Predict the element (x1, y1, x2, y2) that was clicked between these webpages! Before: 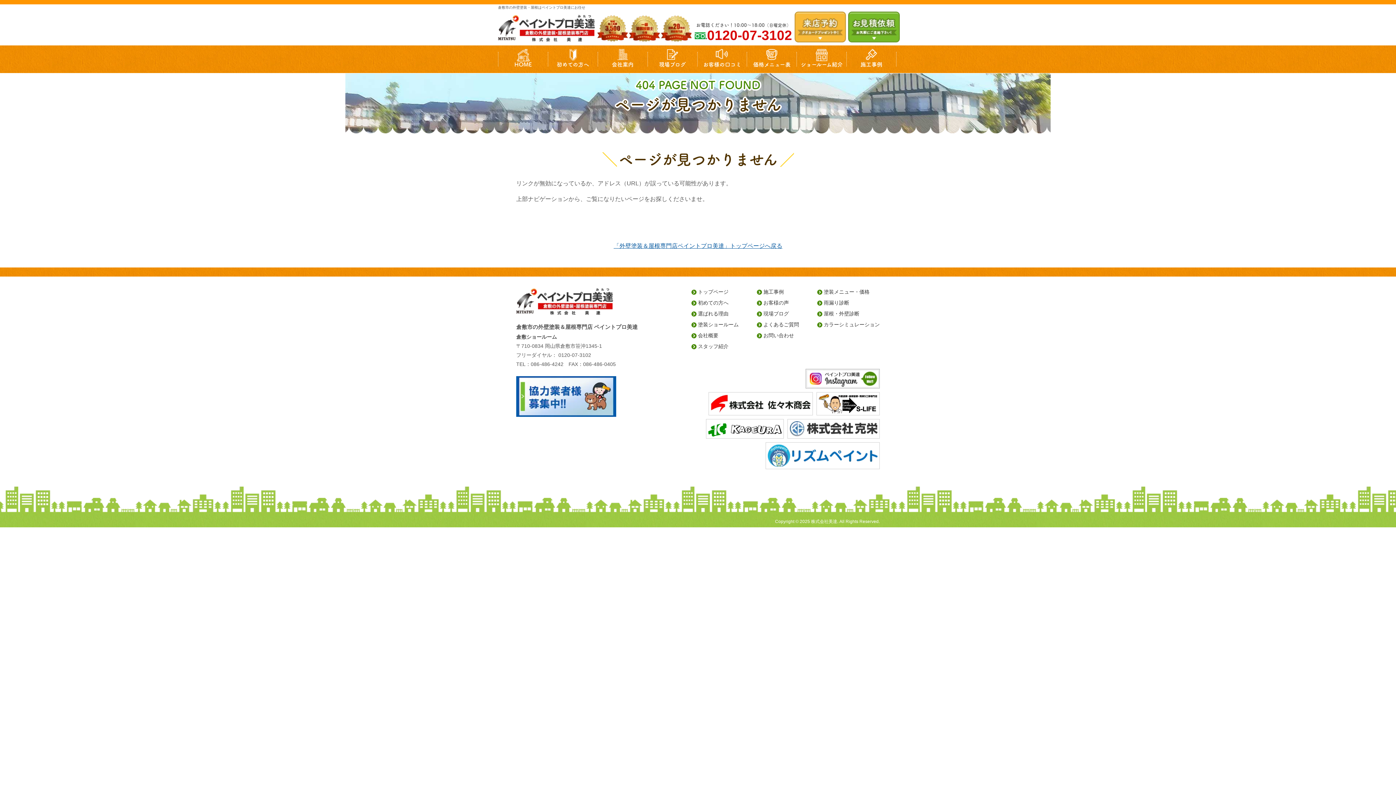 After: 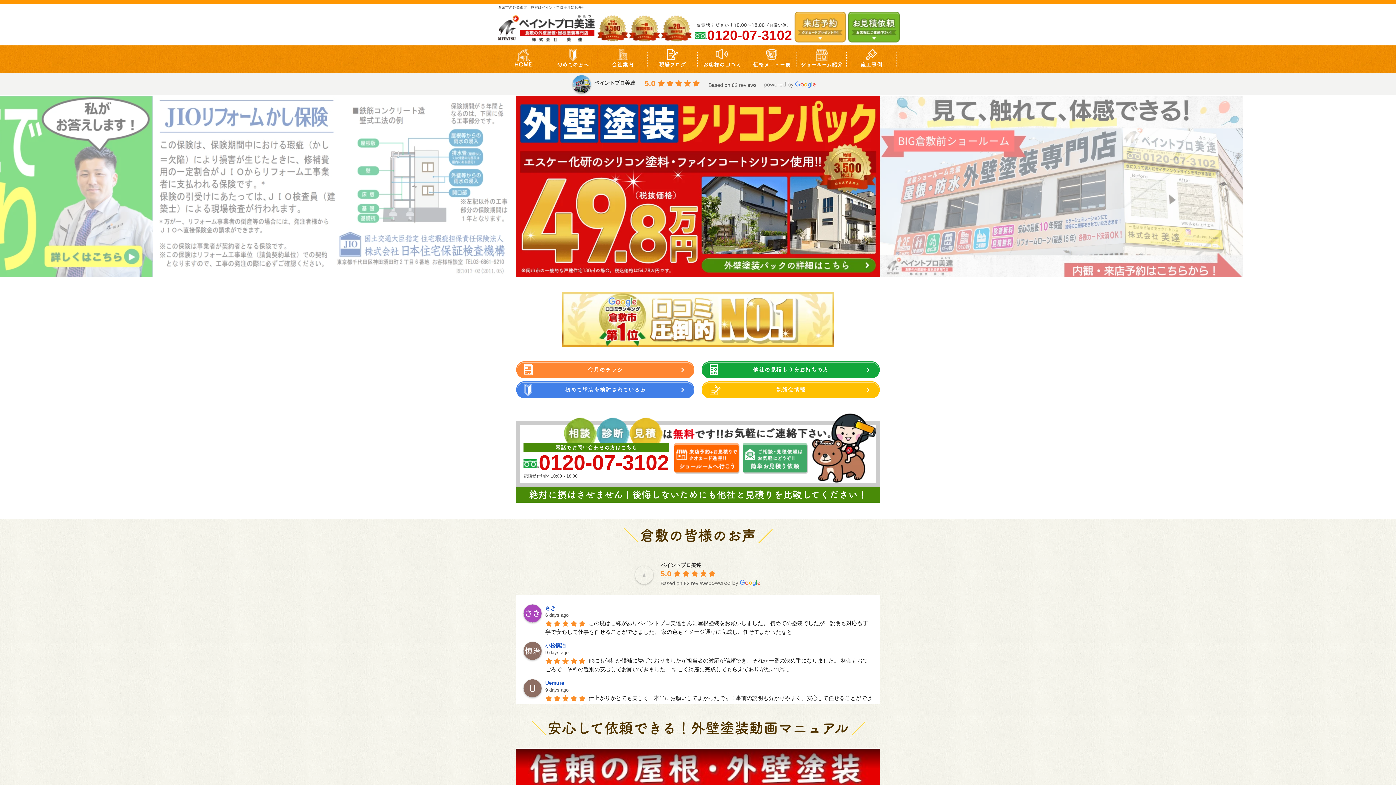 Action: label: HOME bbox: (500, 48, 546, 70)